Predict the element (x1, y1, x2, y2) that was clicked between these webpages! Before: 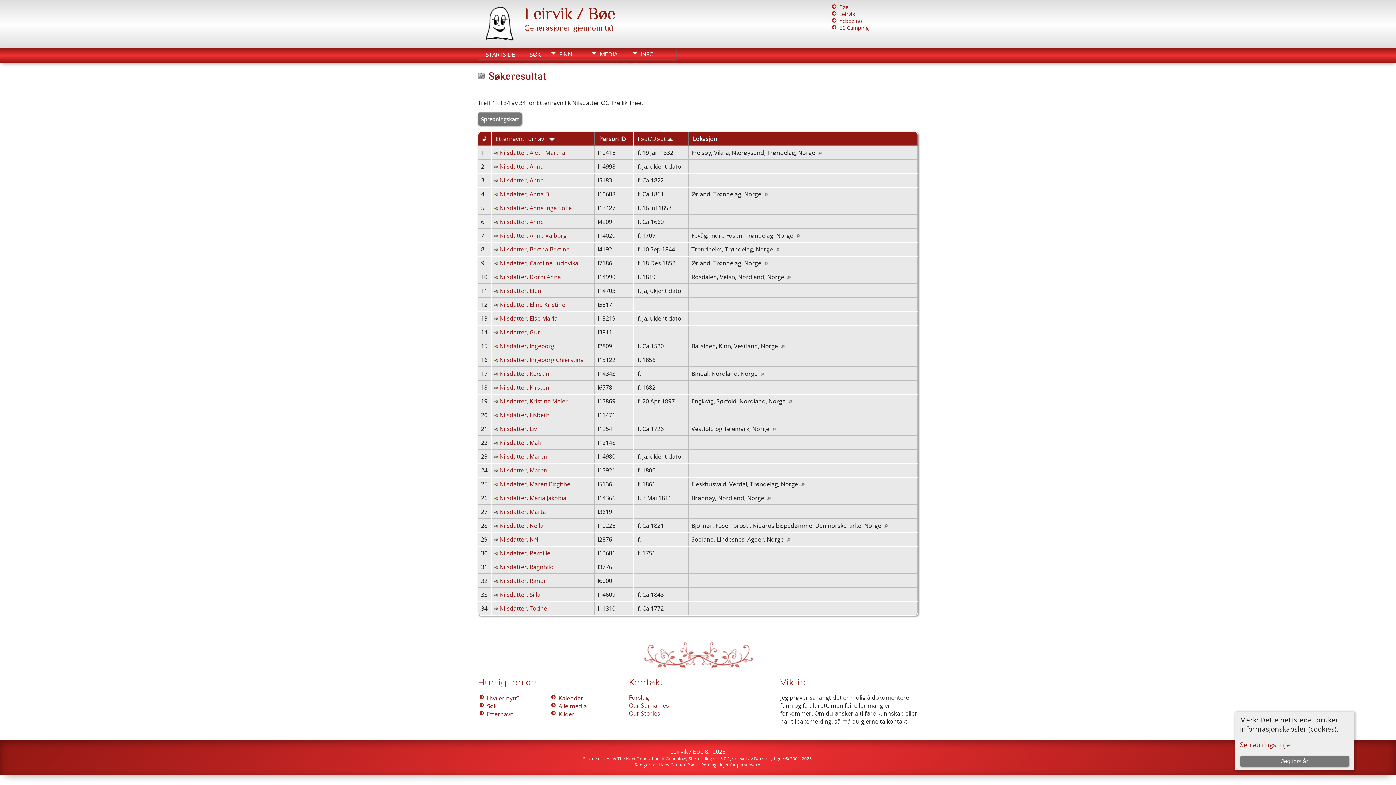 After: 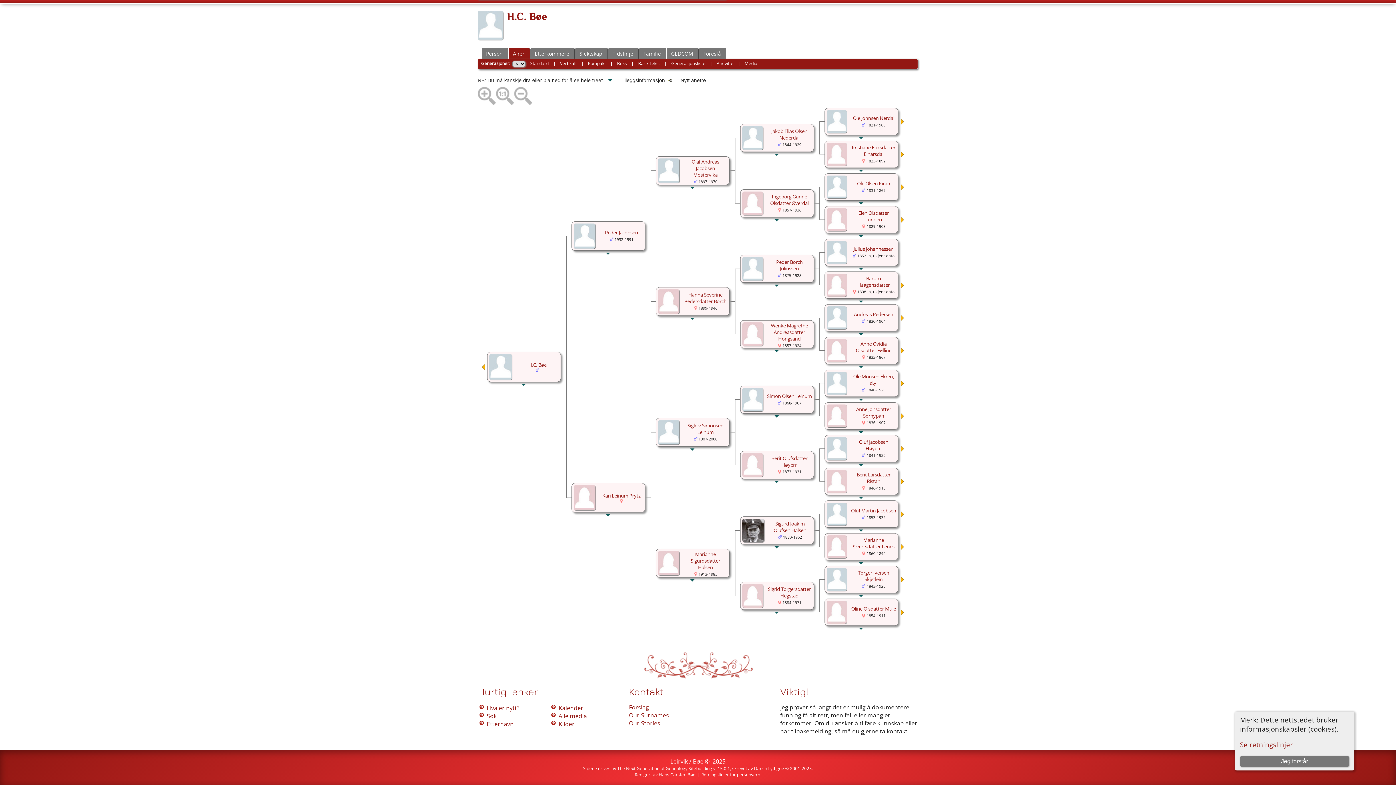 Action: label: Bøe bbox: (839, 3, 848, 10)